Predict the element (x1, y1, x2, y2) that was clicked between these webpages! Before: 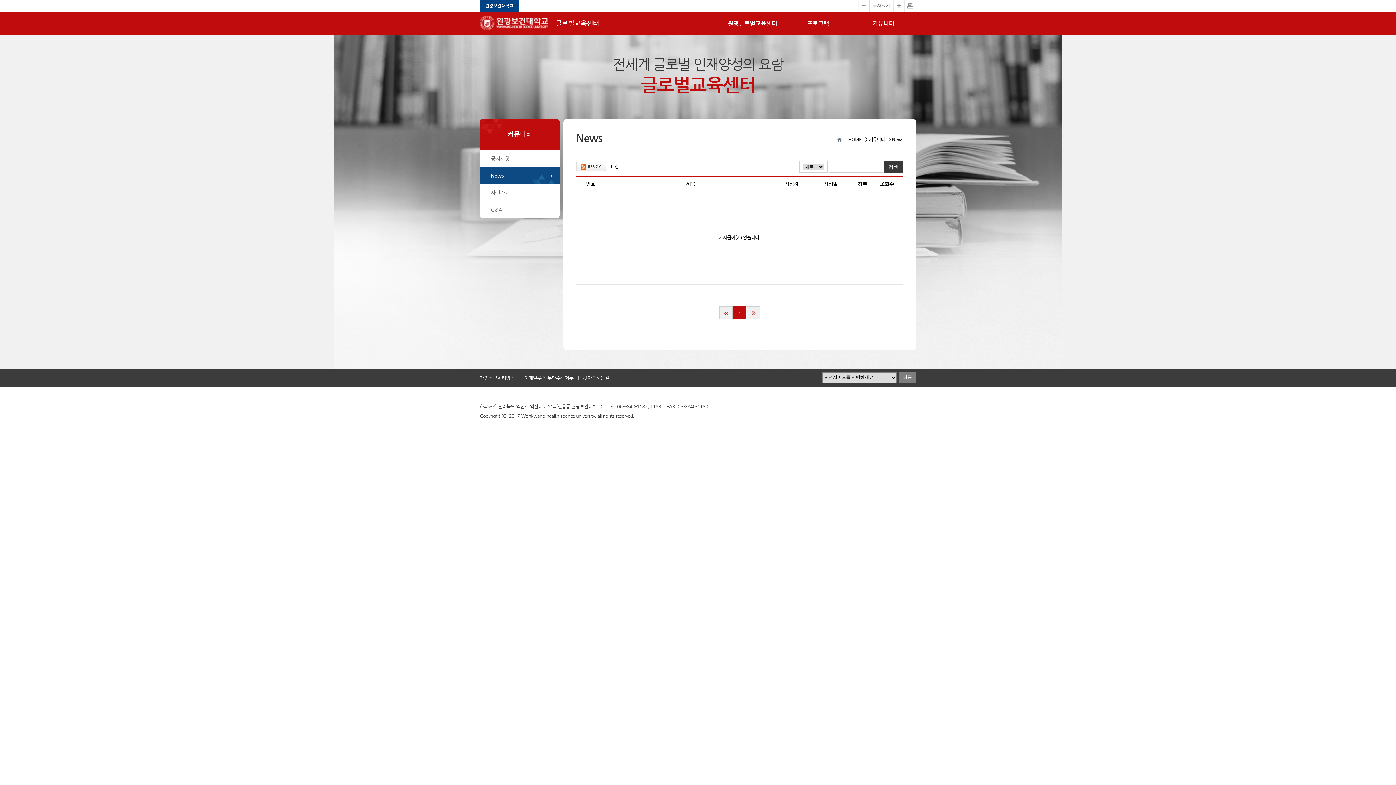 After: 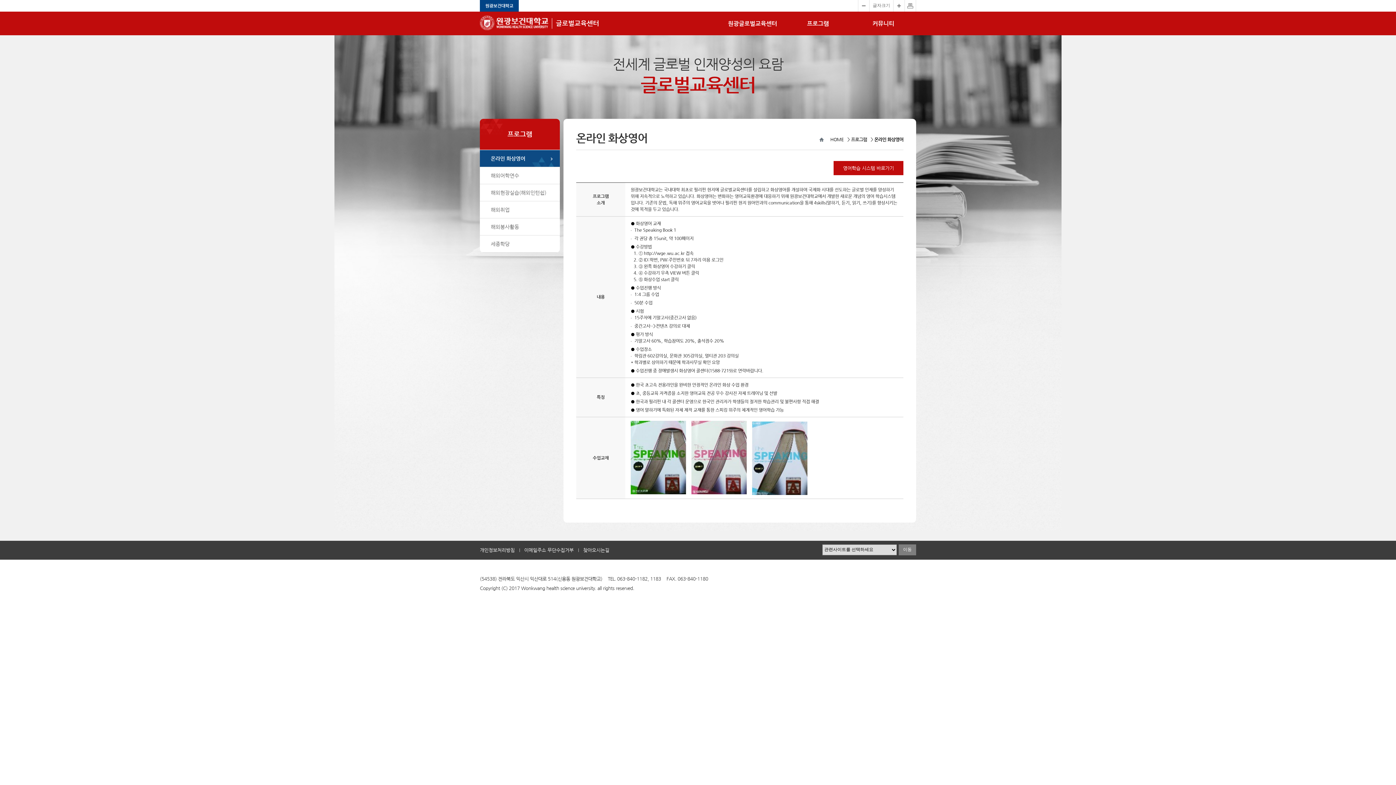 Action: bbox: (785, 11, 850, 35) label: 프로그램